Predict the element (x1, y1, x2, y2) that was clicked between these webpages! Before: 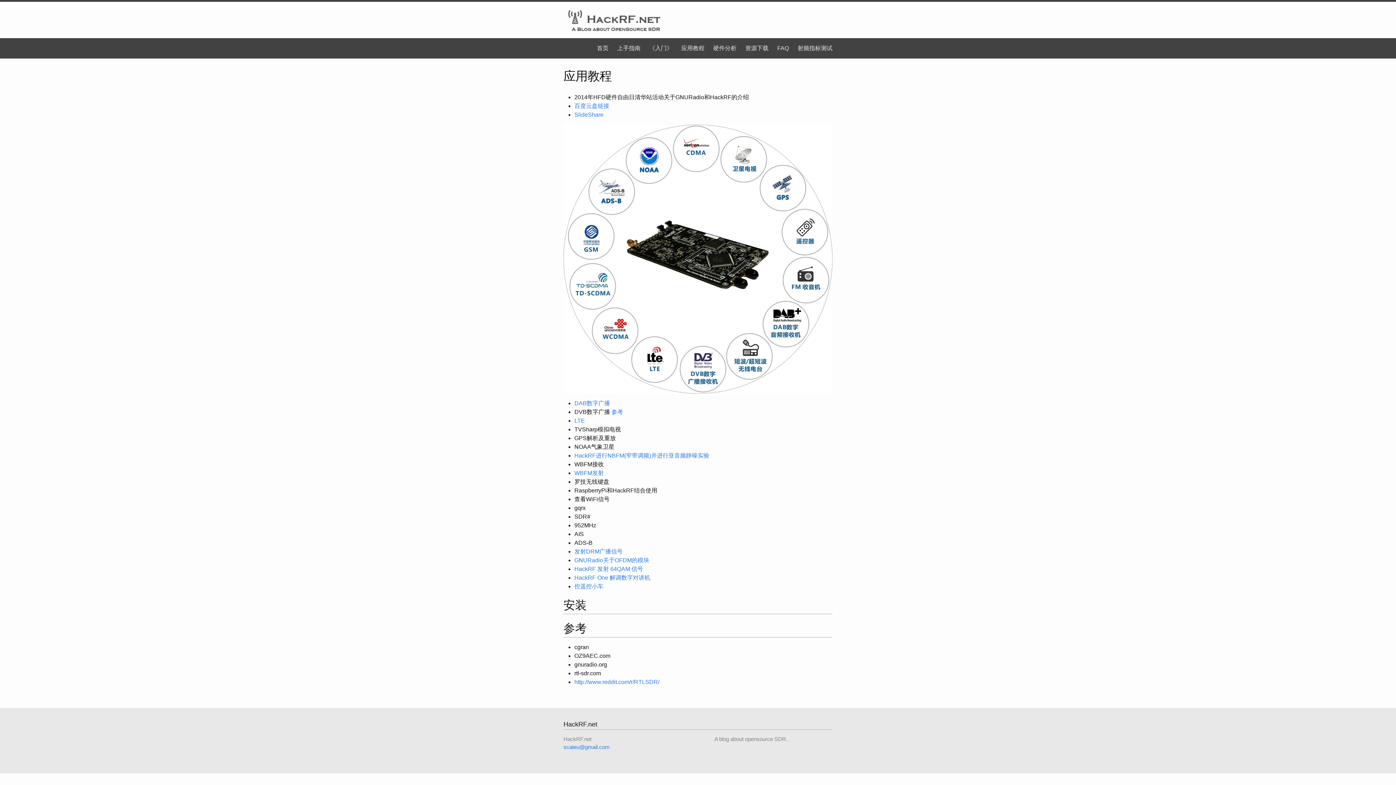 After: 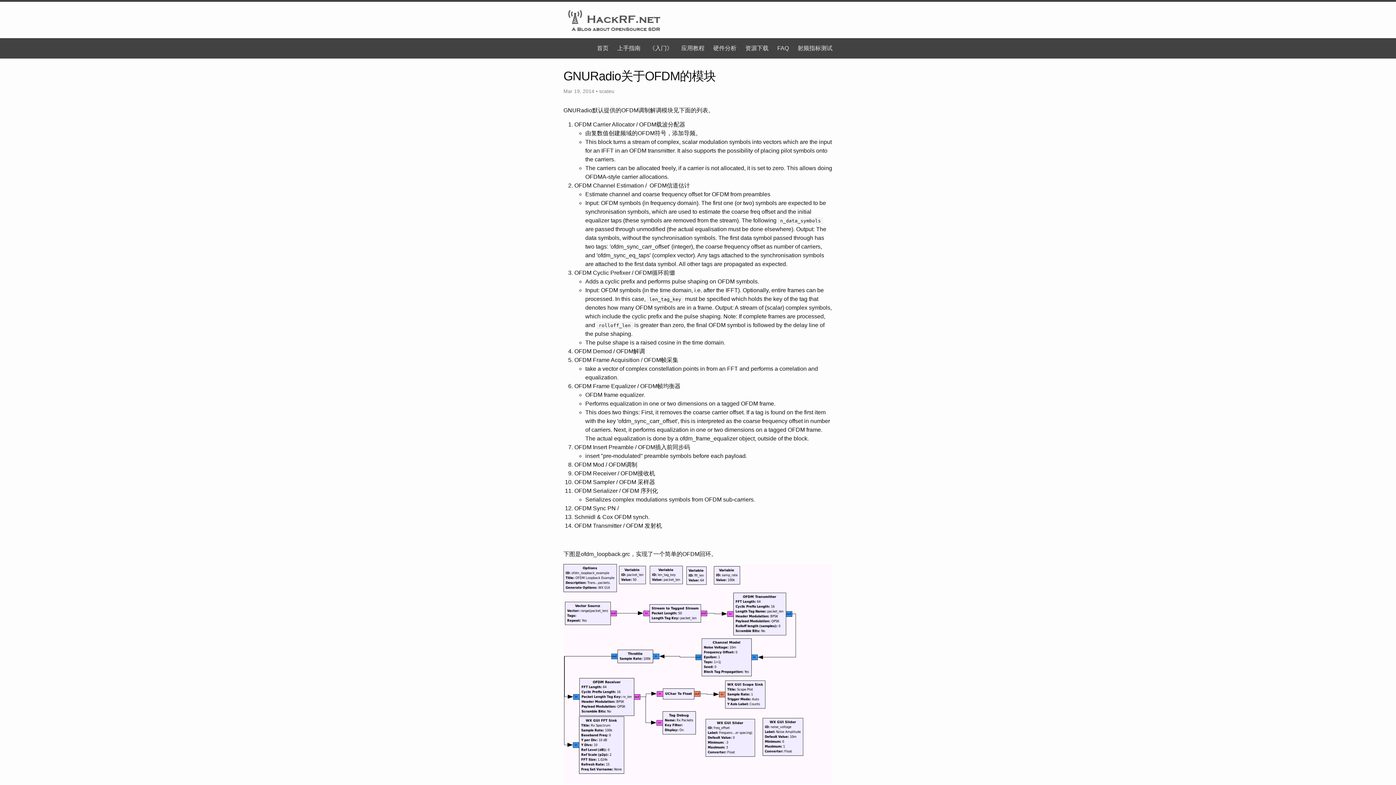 Action: bbox: (574, 557, 649, 563) label: GNURadio关于OFDM的模块